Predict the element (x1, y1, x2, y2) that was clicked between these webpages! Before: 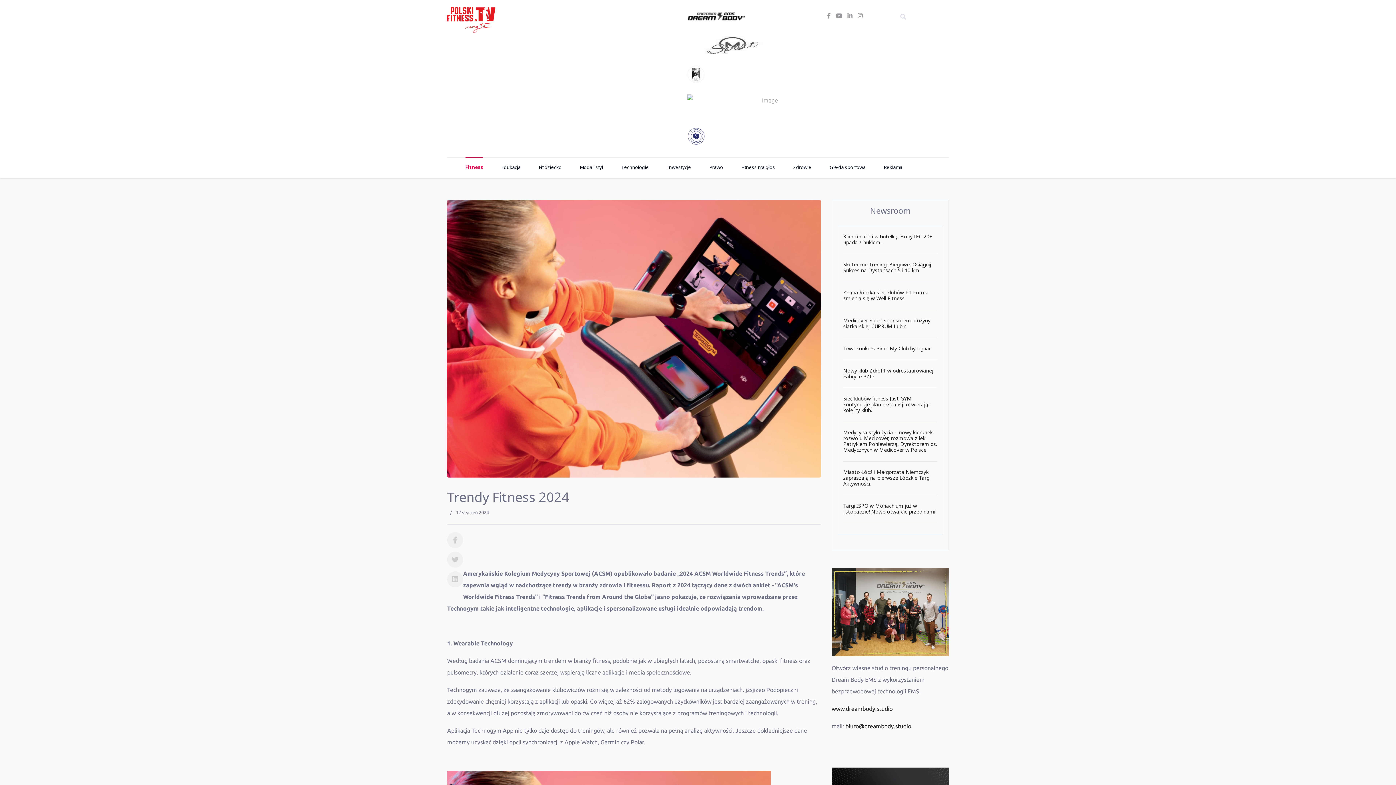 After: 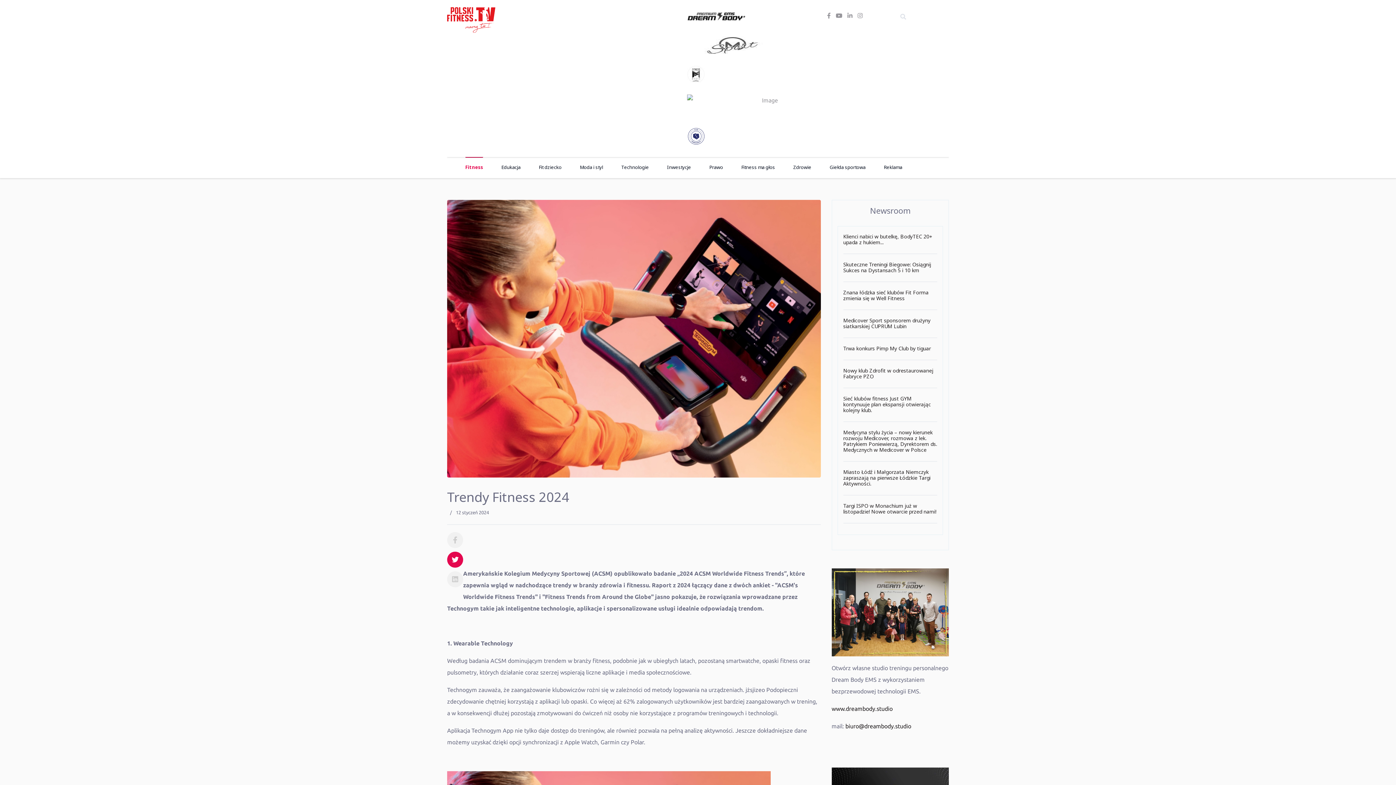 Action: bbox: (447, 551, 463, 567)